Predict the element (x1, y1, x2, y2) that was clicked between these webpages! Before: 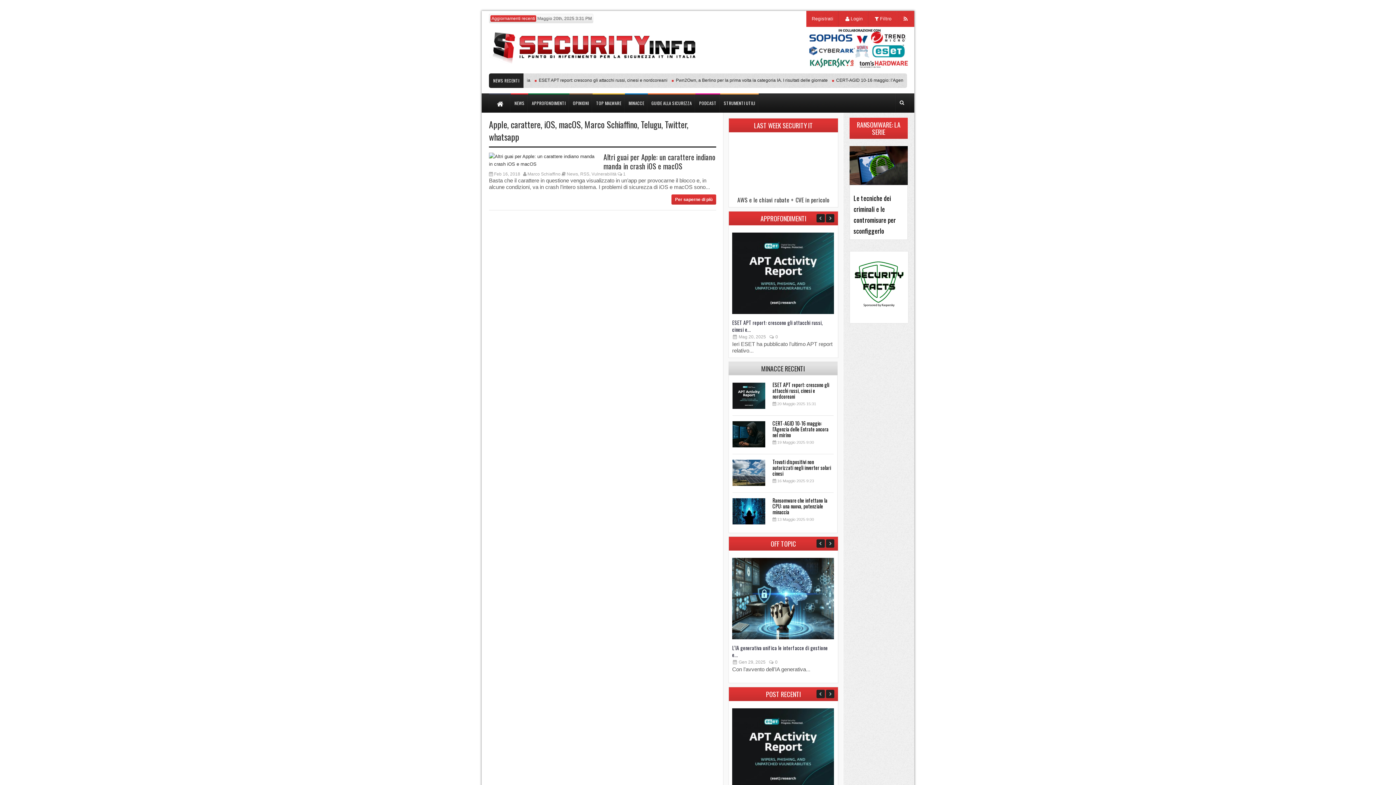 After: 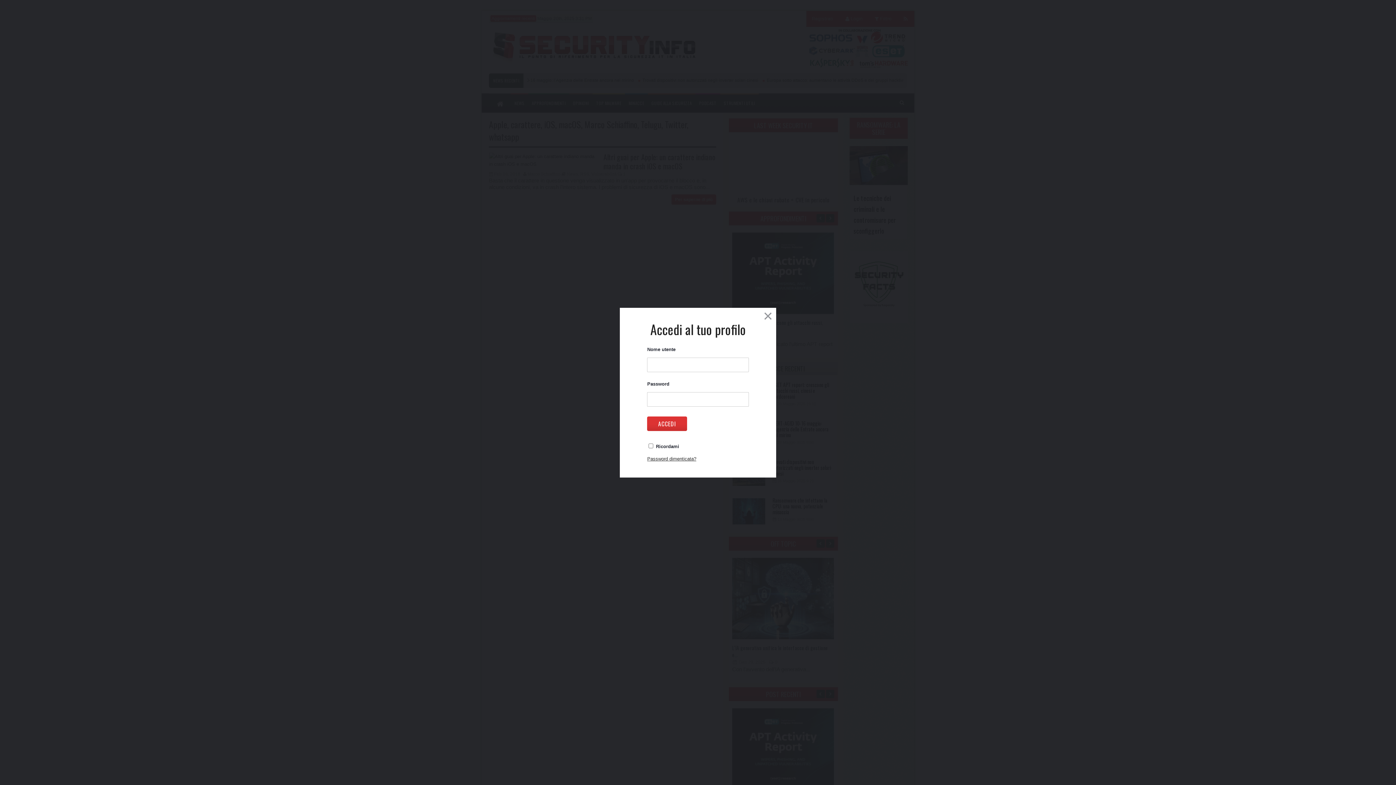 Action: bbox: (839, 10, 868, 26) label: Login